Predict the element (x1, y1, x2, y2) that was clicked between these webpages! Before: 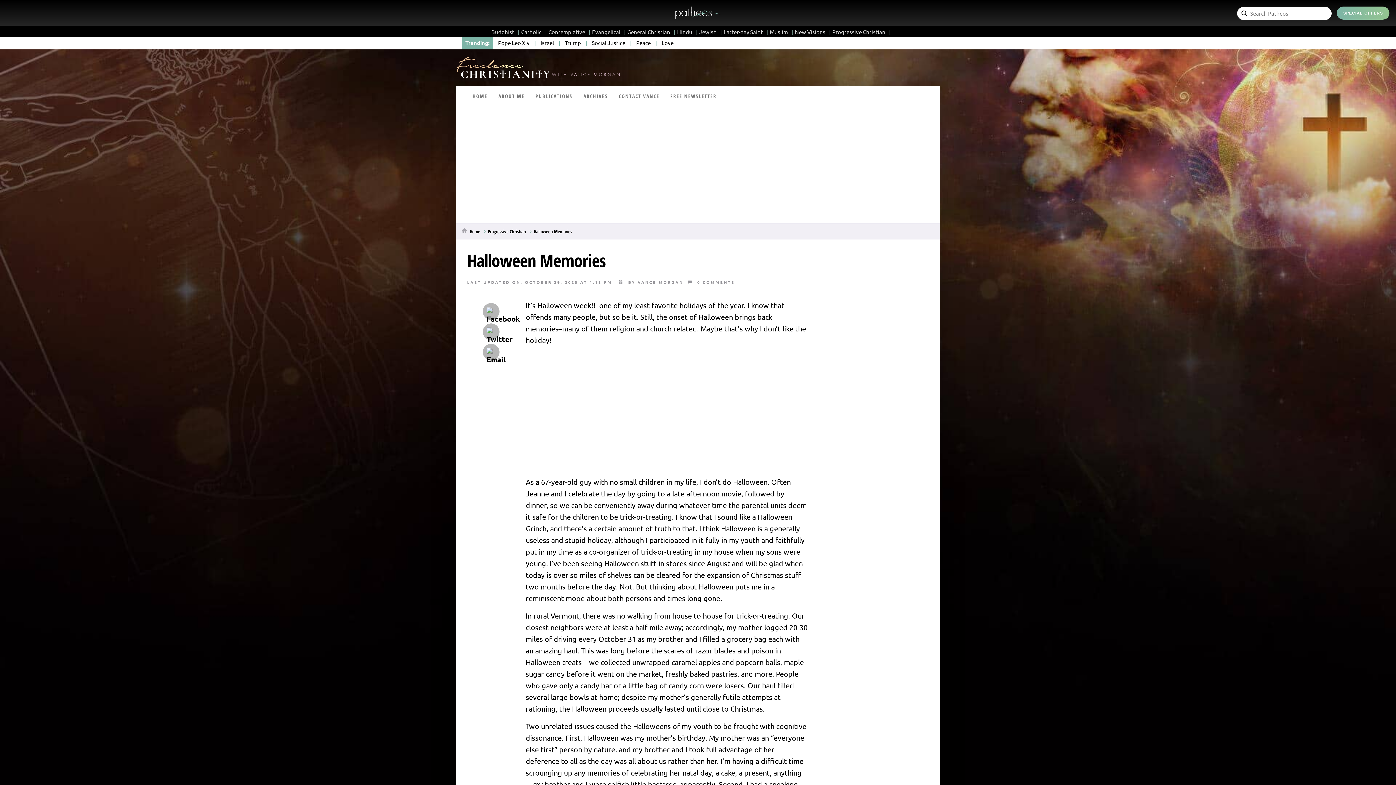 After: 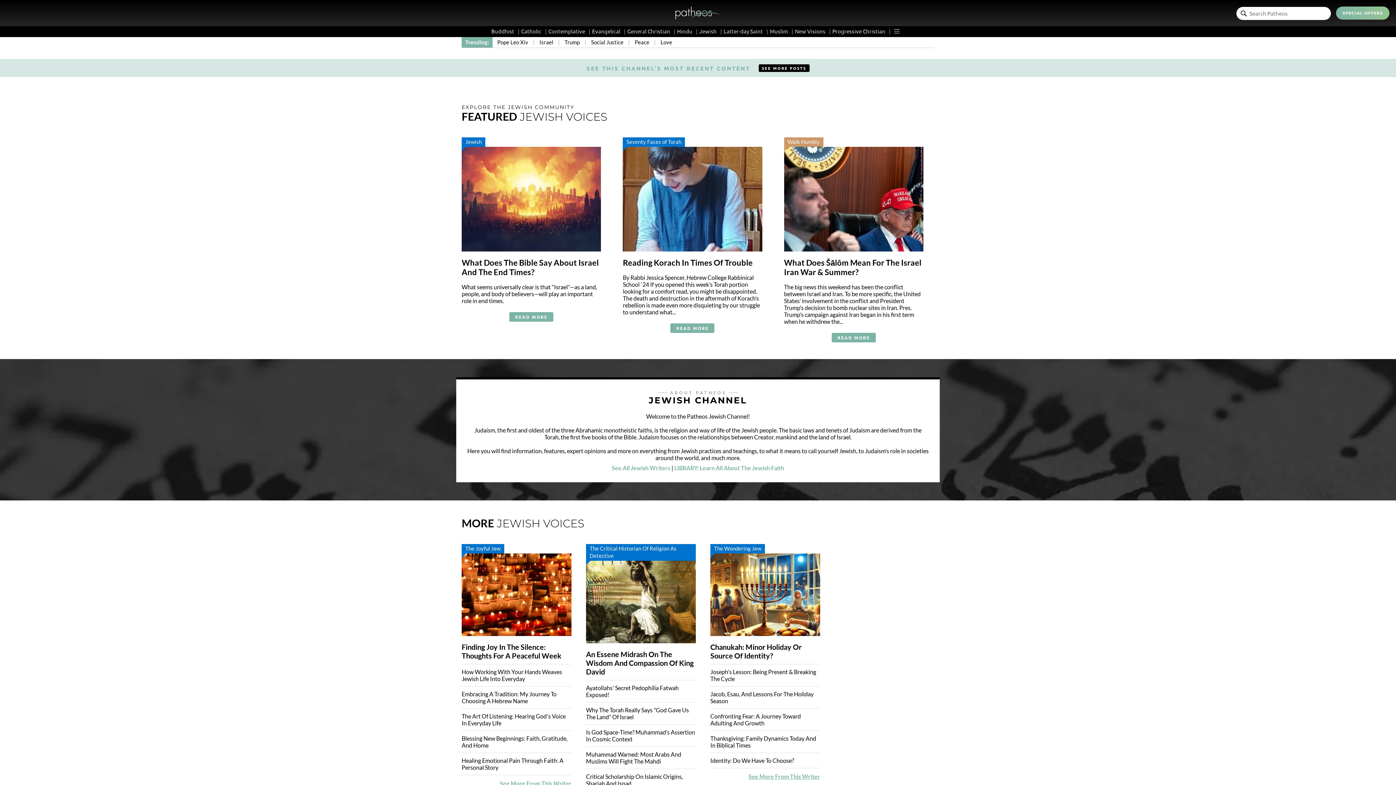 Action: label: Jewish bbox: (699, 28, 722, 35)